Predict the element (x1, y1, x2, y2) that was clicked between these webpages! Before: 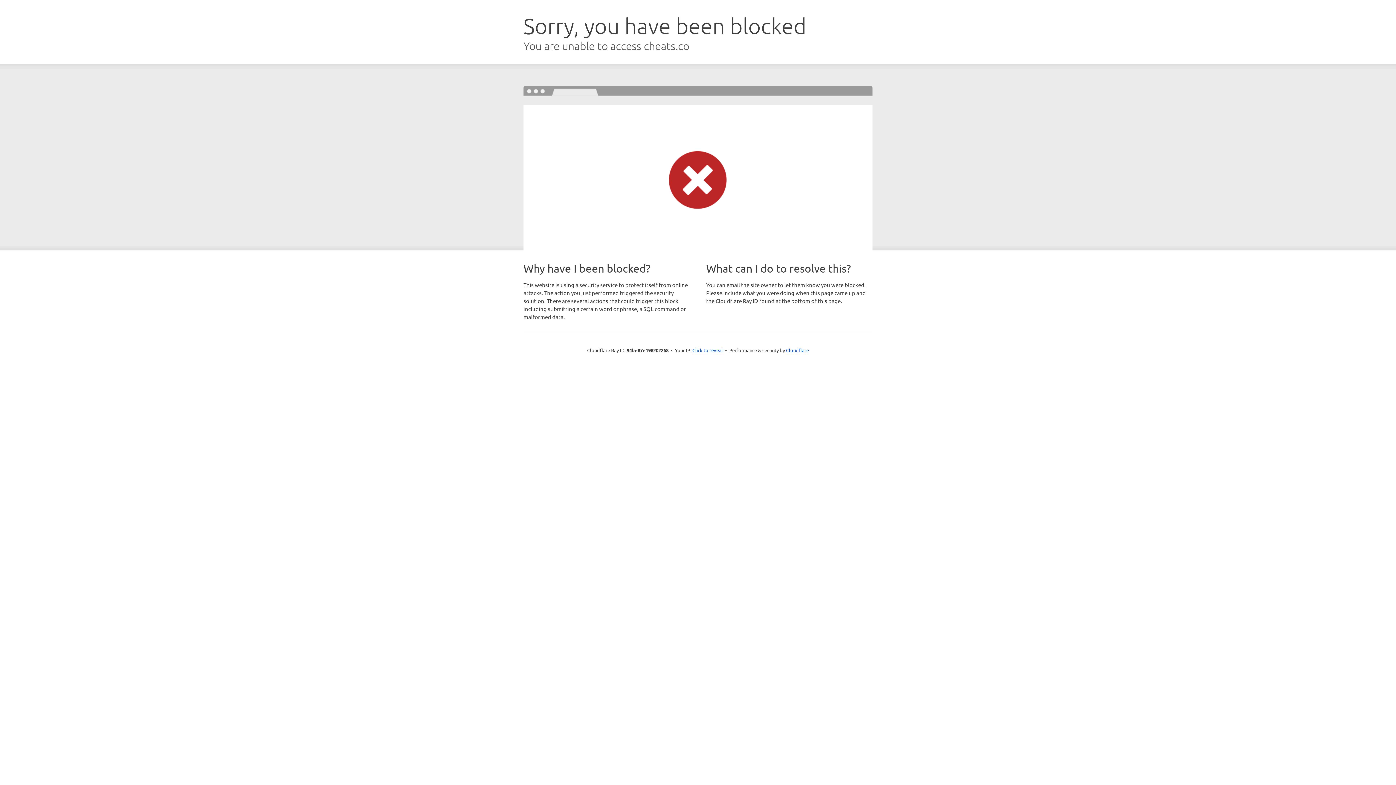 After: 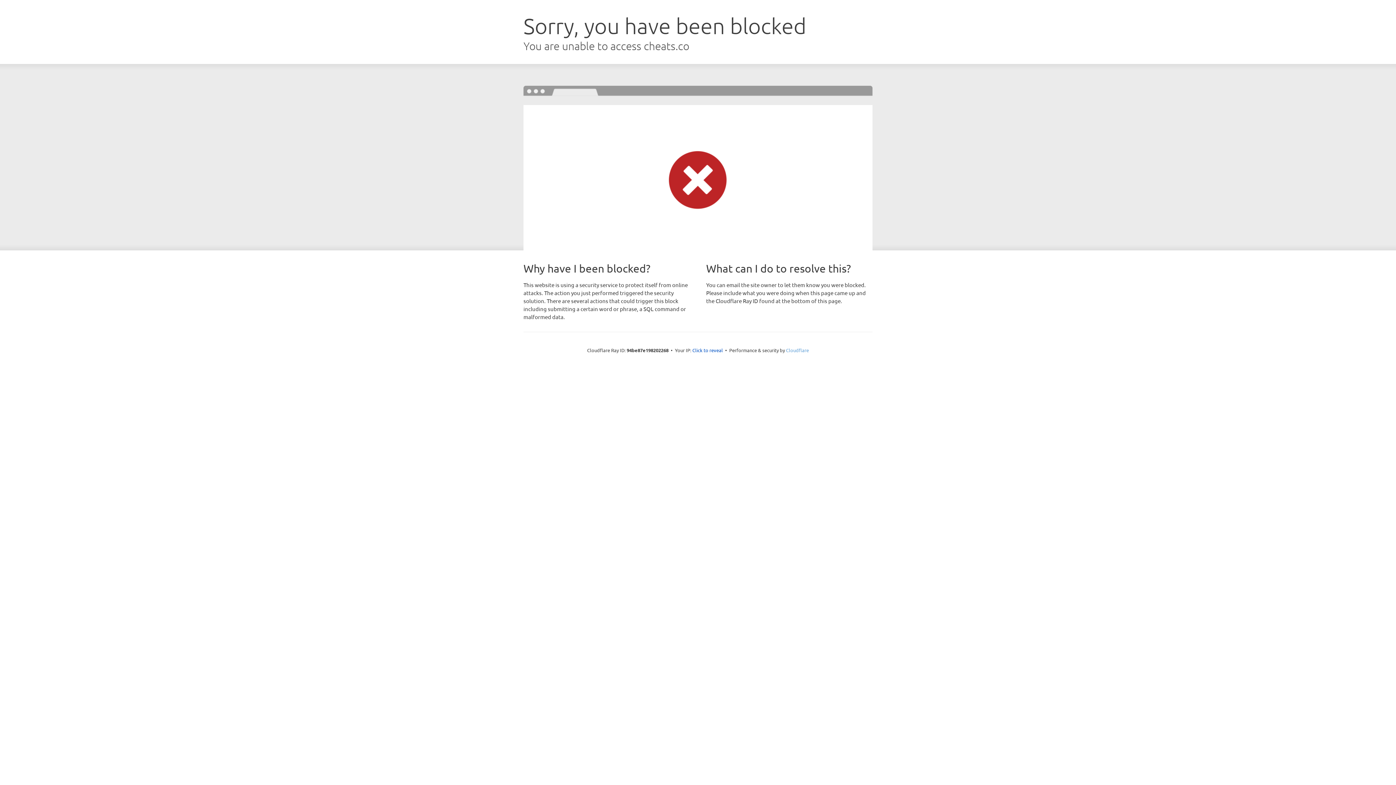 Action: bbox: (786, 347, 809, 353) label: Cloudflare